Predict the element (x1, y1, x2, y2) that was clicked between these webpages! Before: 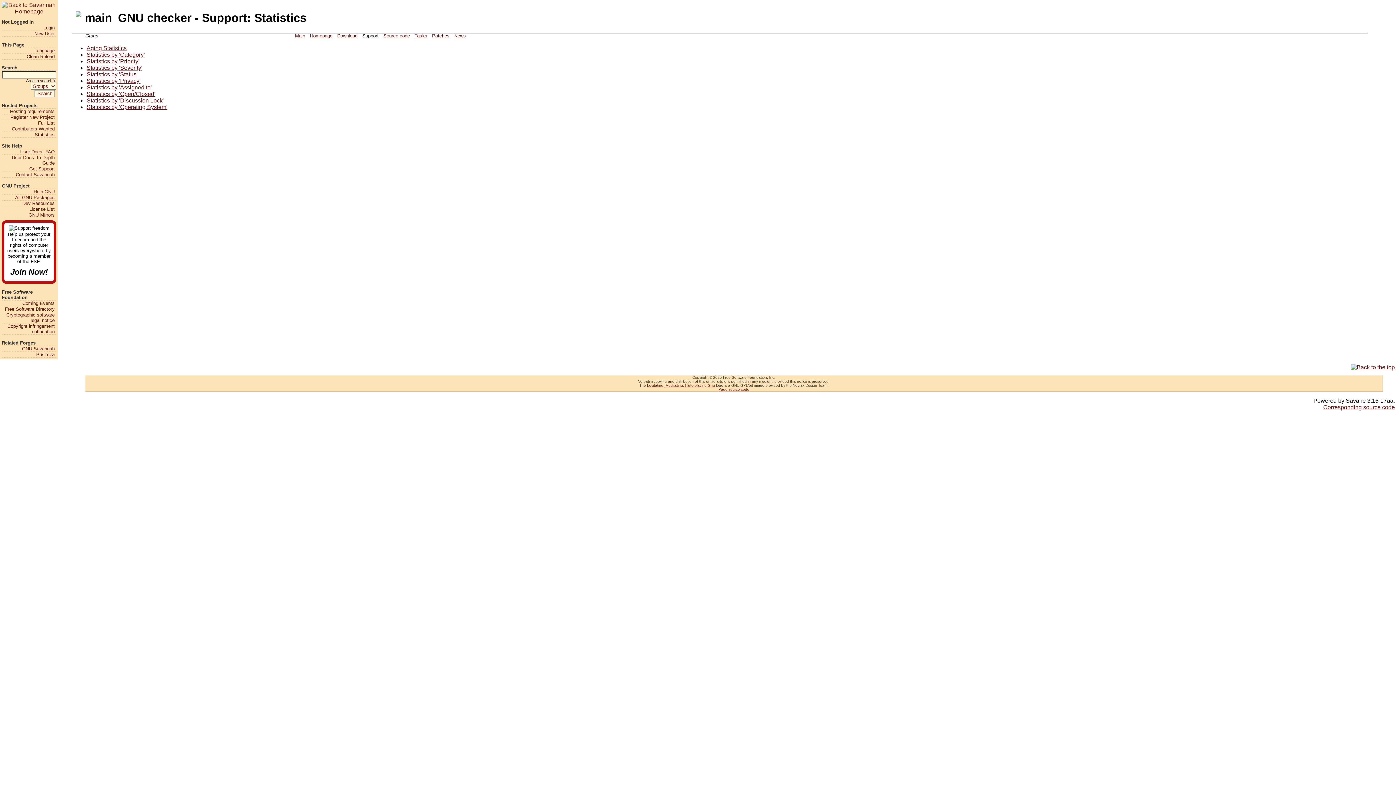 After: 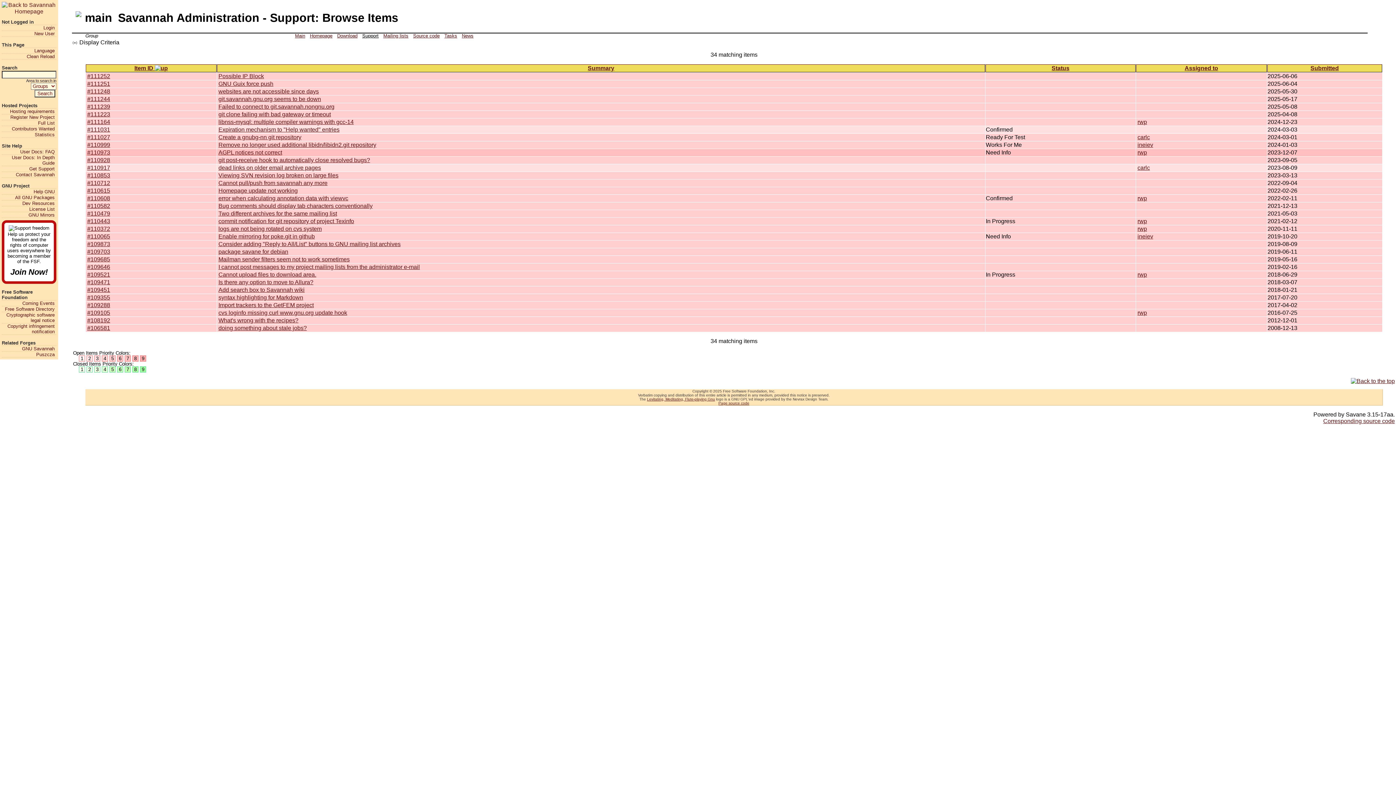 Action: label: Get Support bbox: (1, 166, 54, 171)